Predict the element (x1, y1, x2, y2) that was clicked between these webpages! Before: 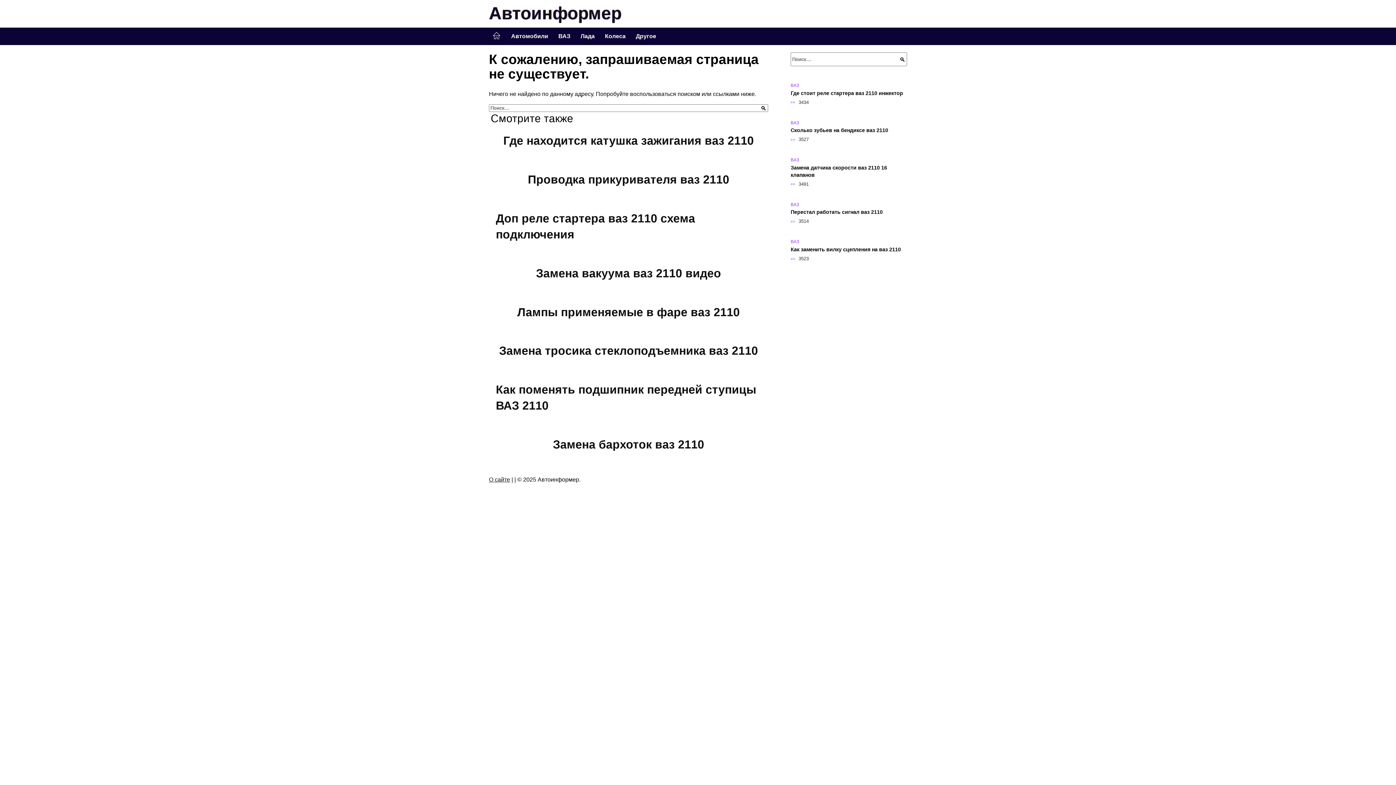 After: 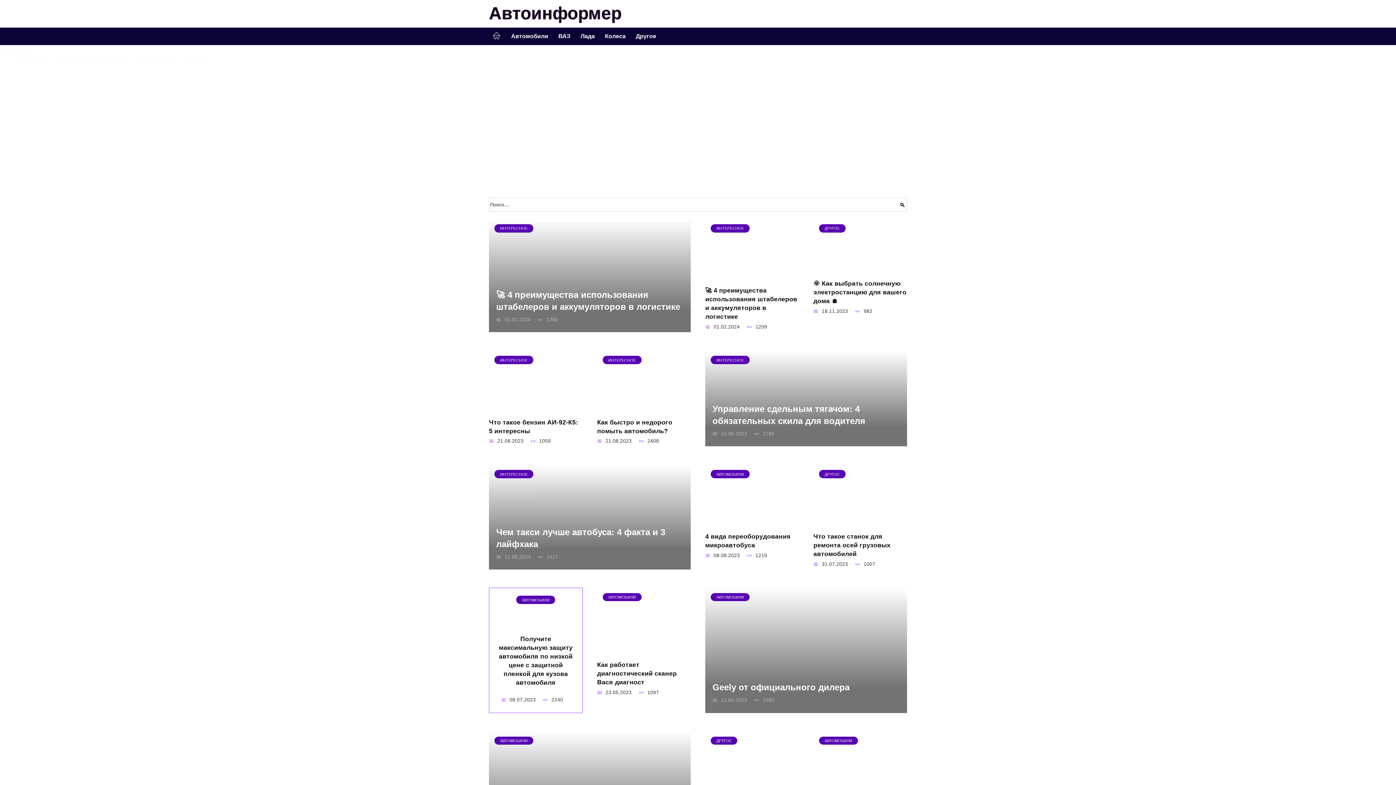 Action: bbox: (489, 1, 621, 26) label: Автоинформер